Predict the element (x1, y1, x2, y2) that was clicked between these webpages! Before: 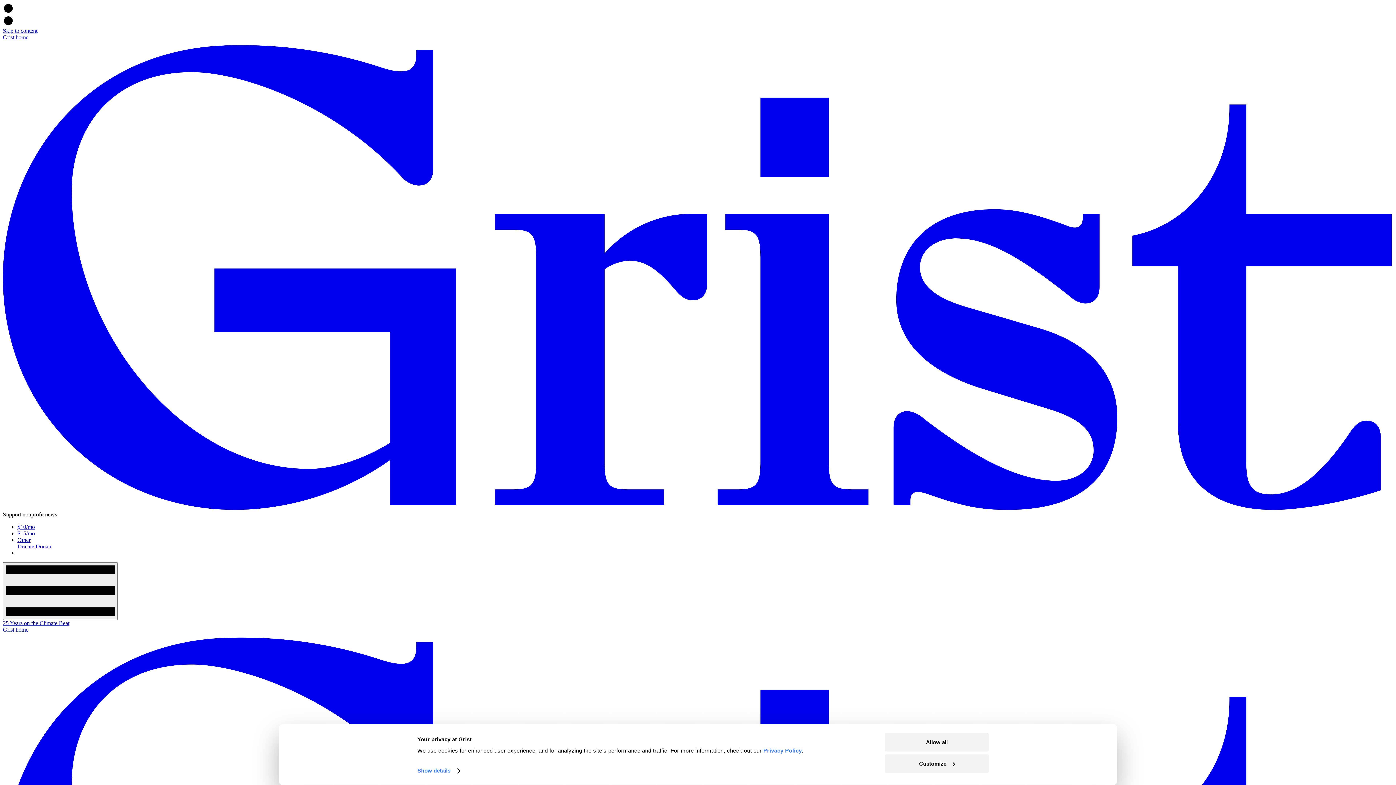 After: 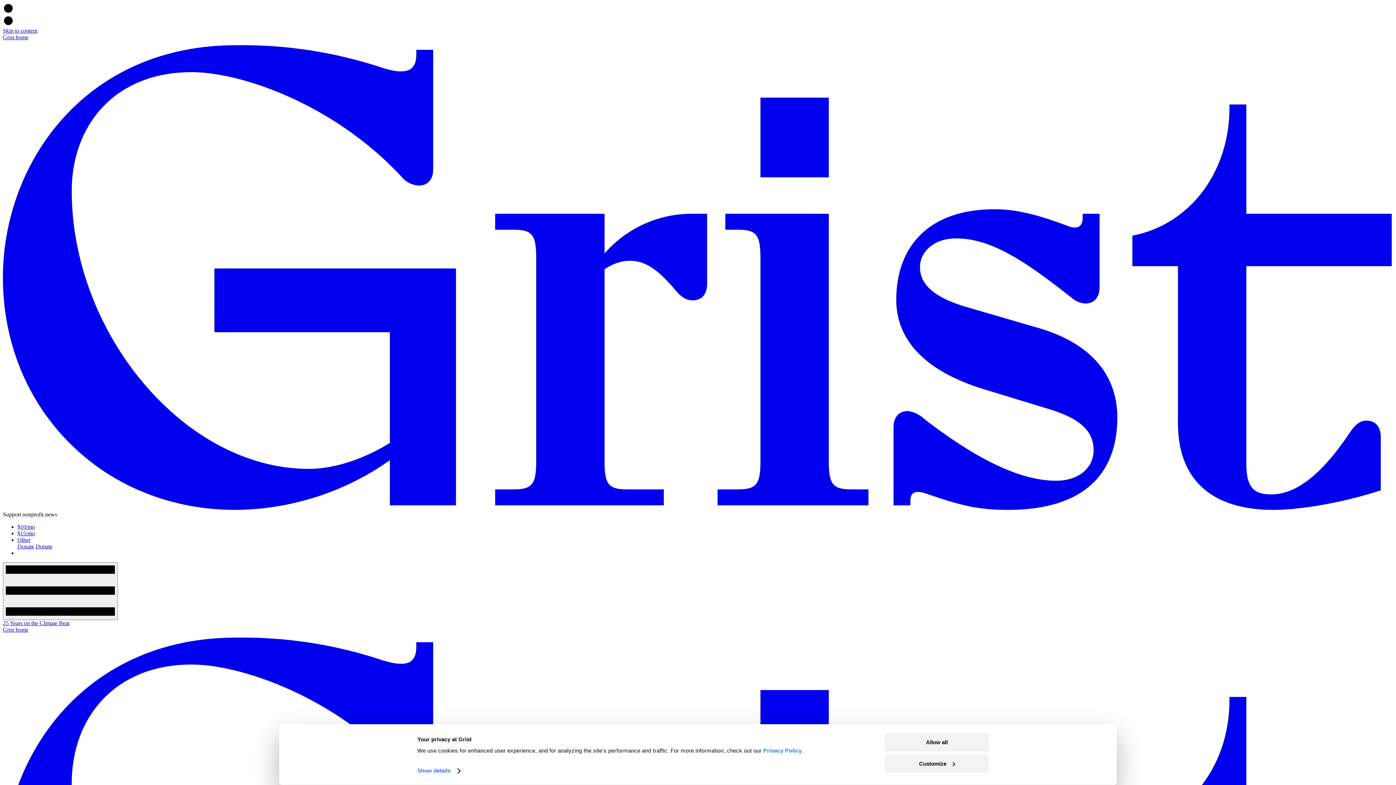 Action: label: Other bbox: (17, 537, 30, 543)